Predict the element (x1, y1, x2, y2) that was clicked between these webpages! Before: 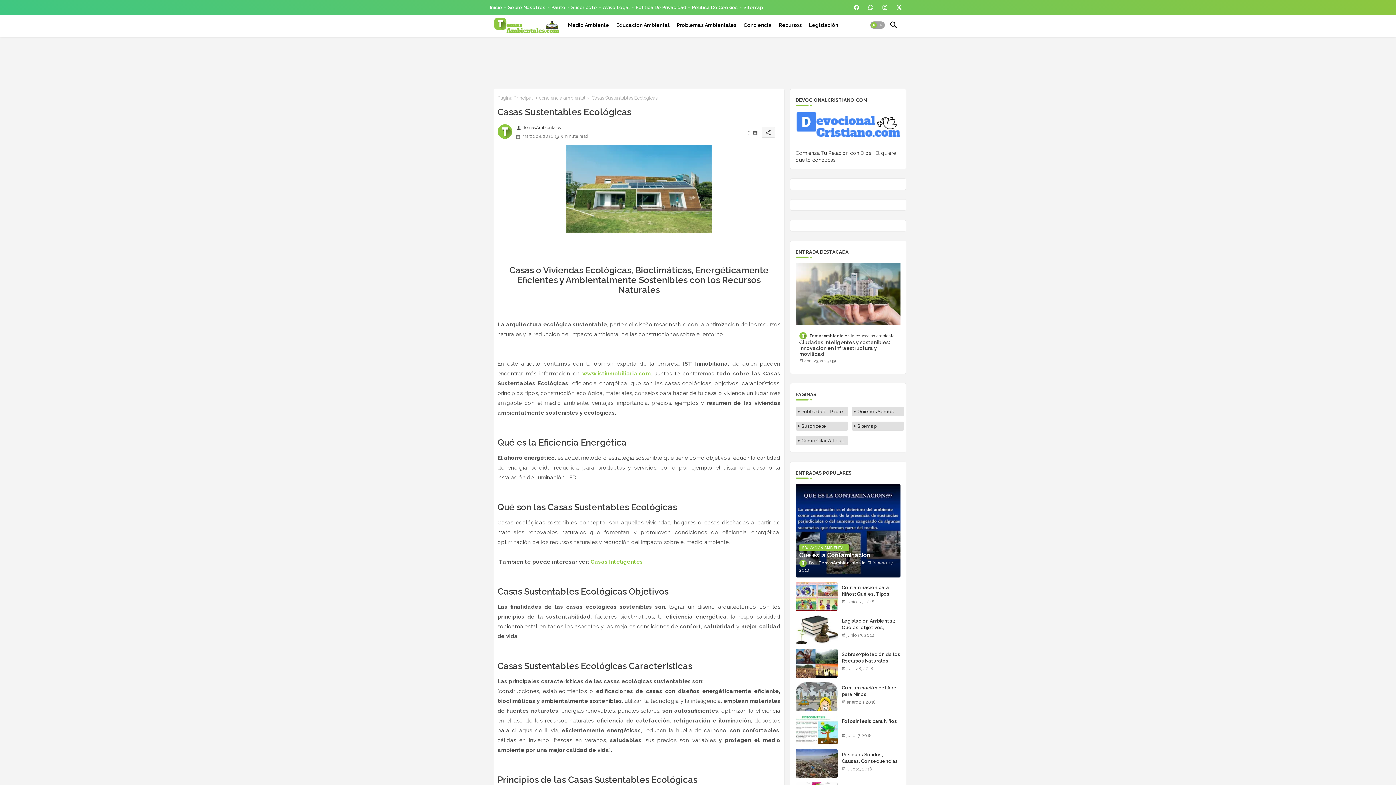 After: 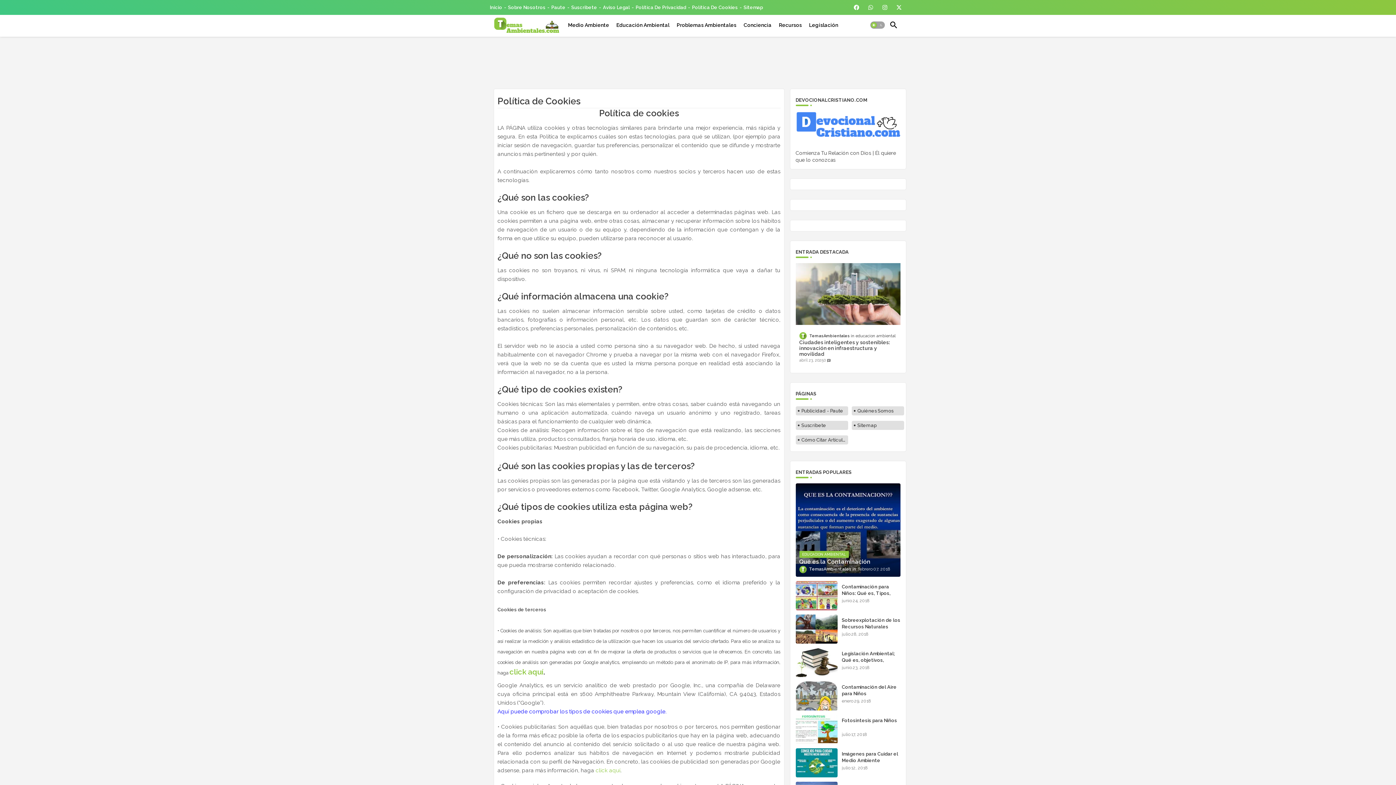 Action: bbox: (692, 4, 743, 10) label: Política De Cookies